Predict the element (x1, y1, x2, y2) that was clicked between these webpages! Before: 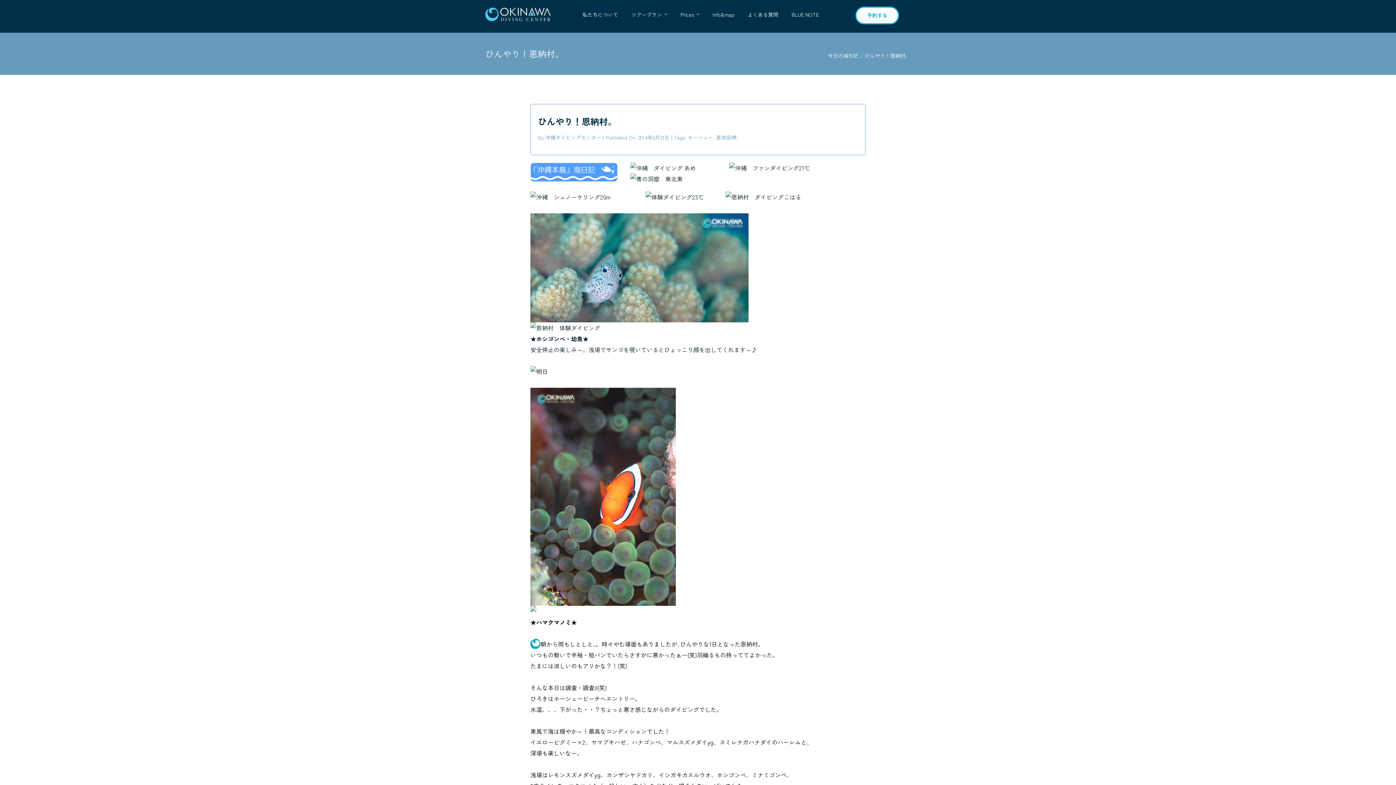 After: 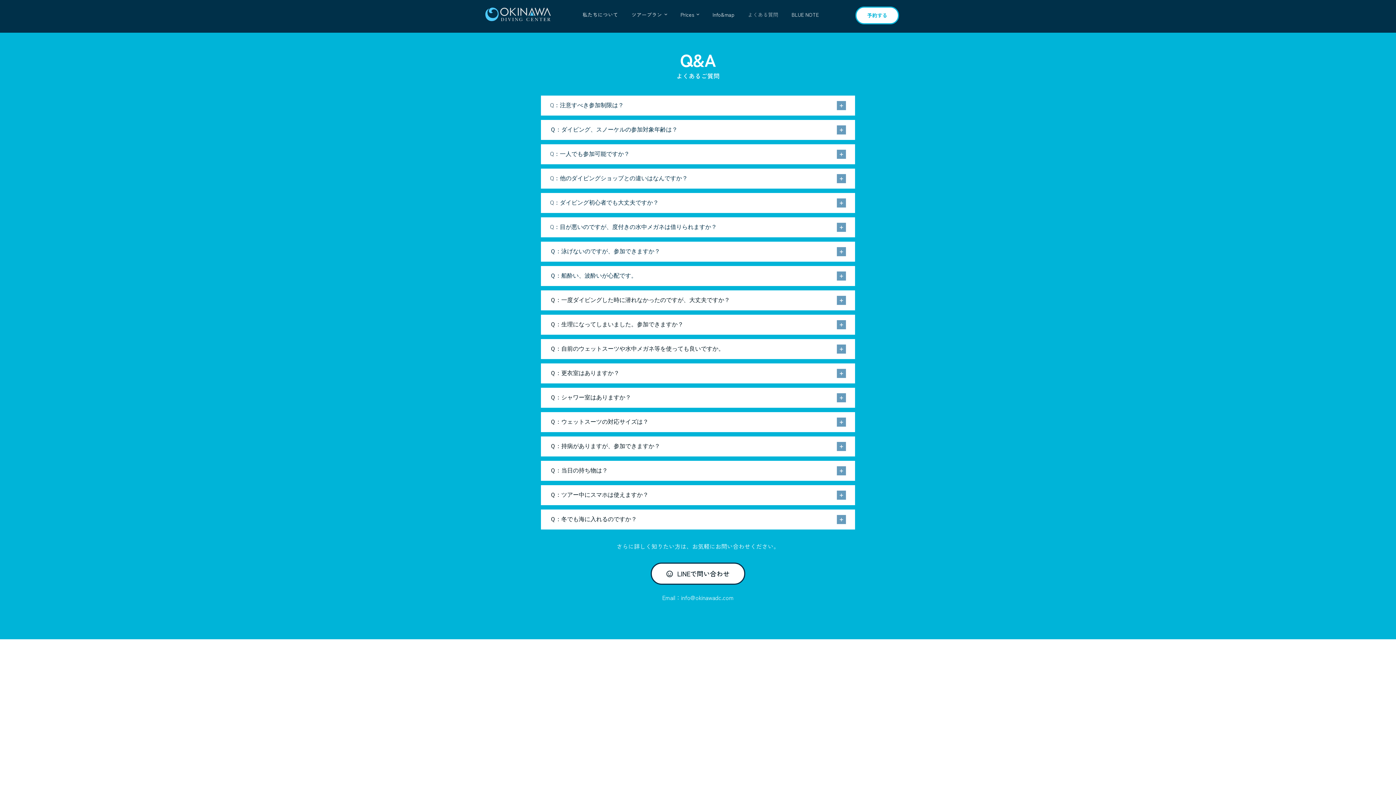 Action: bbox: (747, 4, 778, 24) label: よくある質問